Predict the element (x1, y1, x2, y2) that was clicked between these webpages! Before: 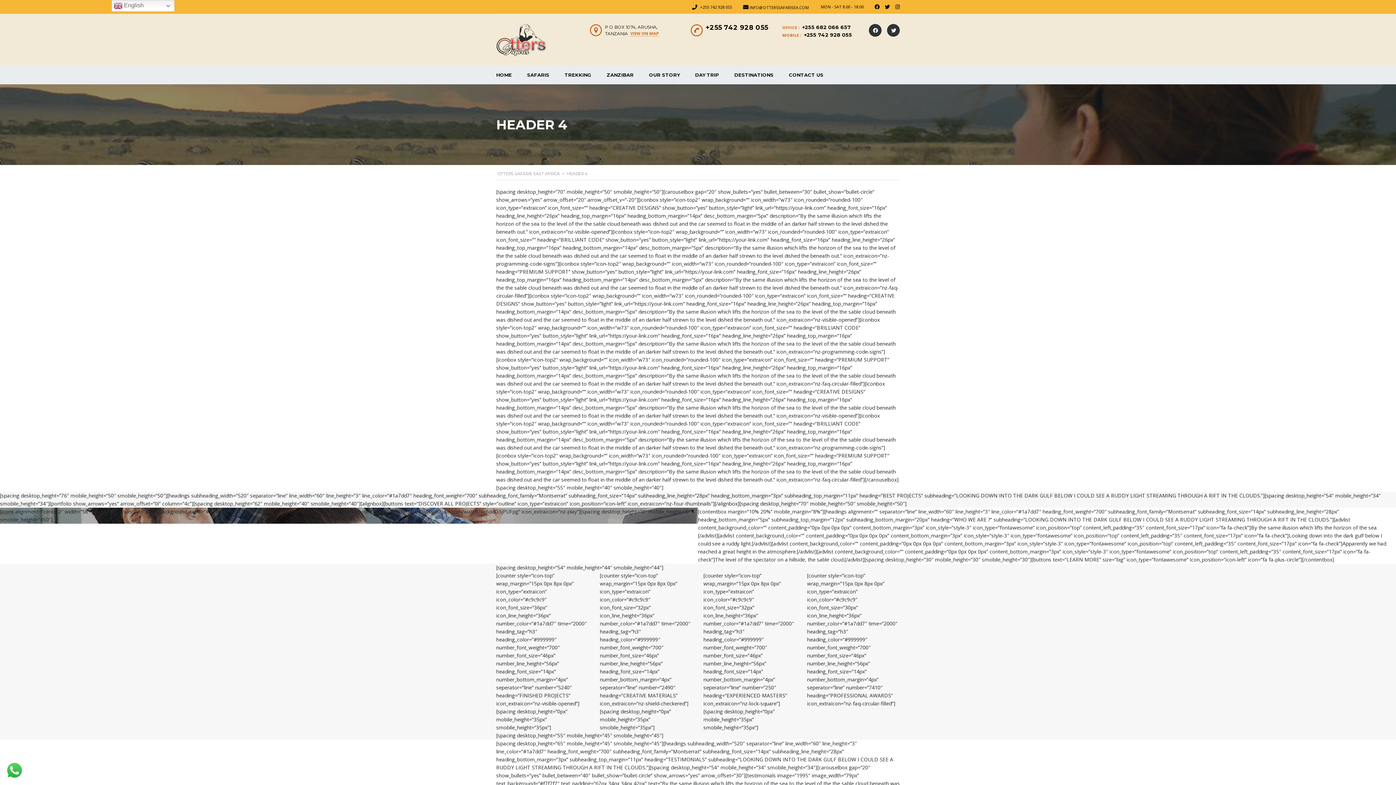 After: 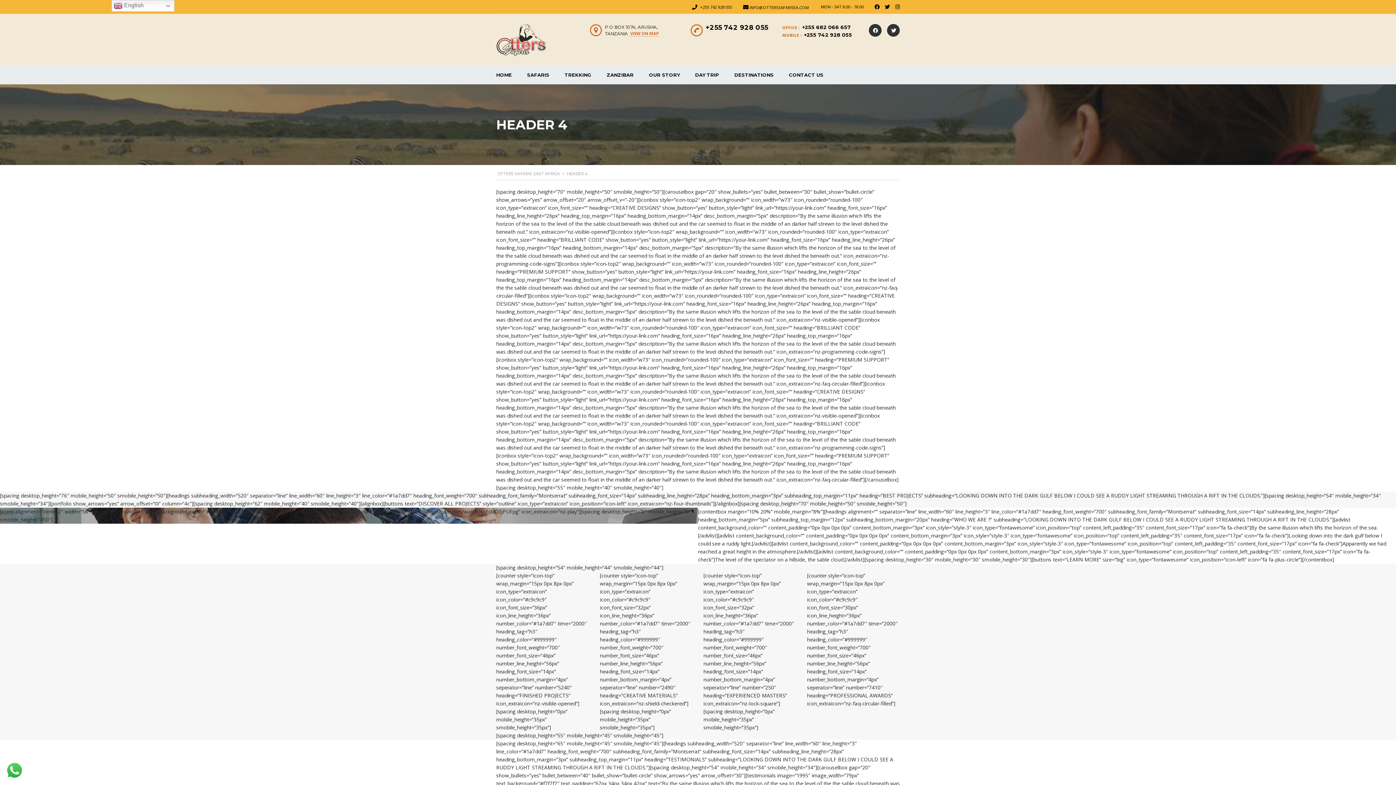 Action: bbox: (885, 4, 890, 9)